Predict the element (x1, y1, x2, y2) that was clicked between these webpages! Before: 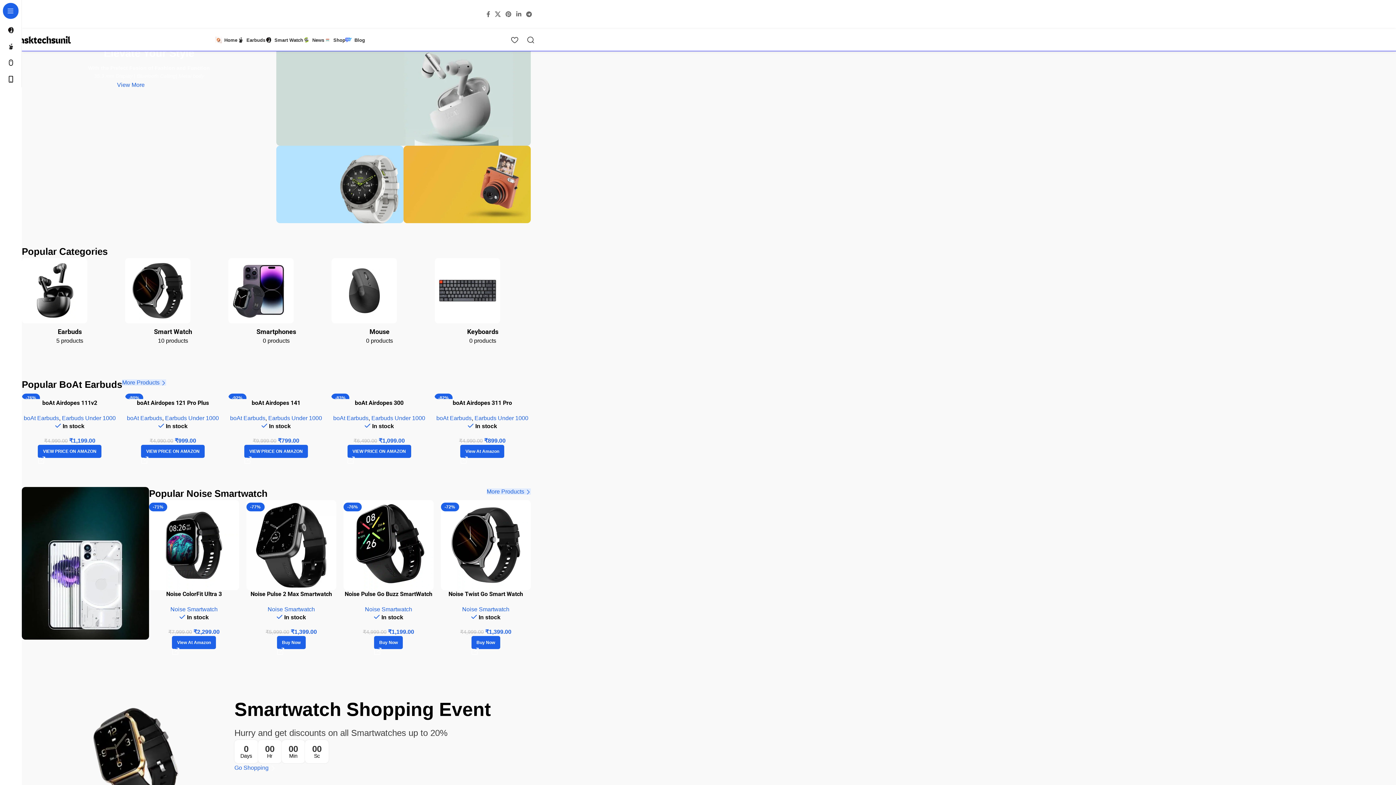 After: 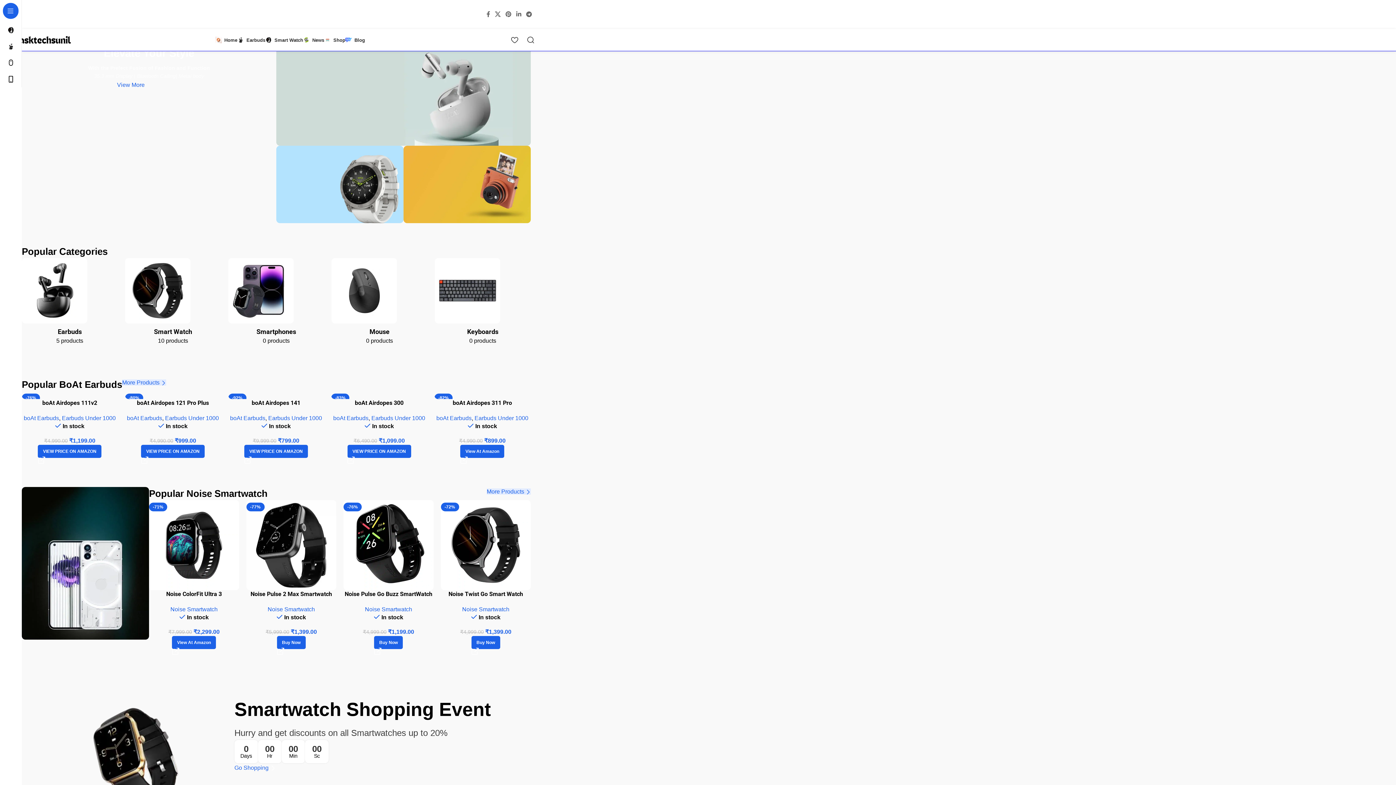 Action: label: Home bbox: (215, 32, 237, 47)